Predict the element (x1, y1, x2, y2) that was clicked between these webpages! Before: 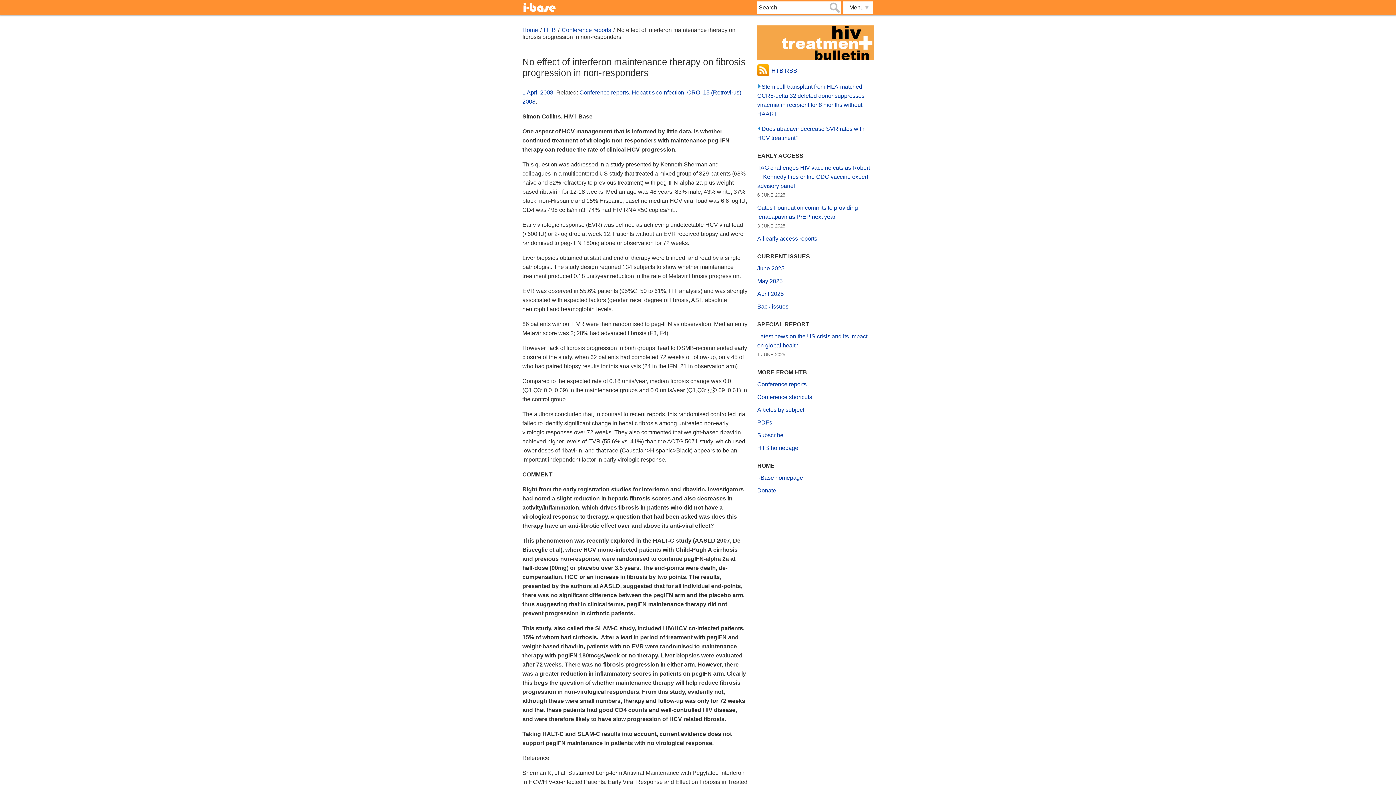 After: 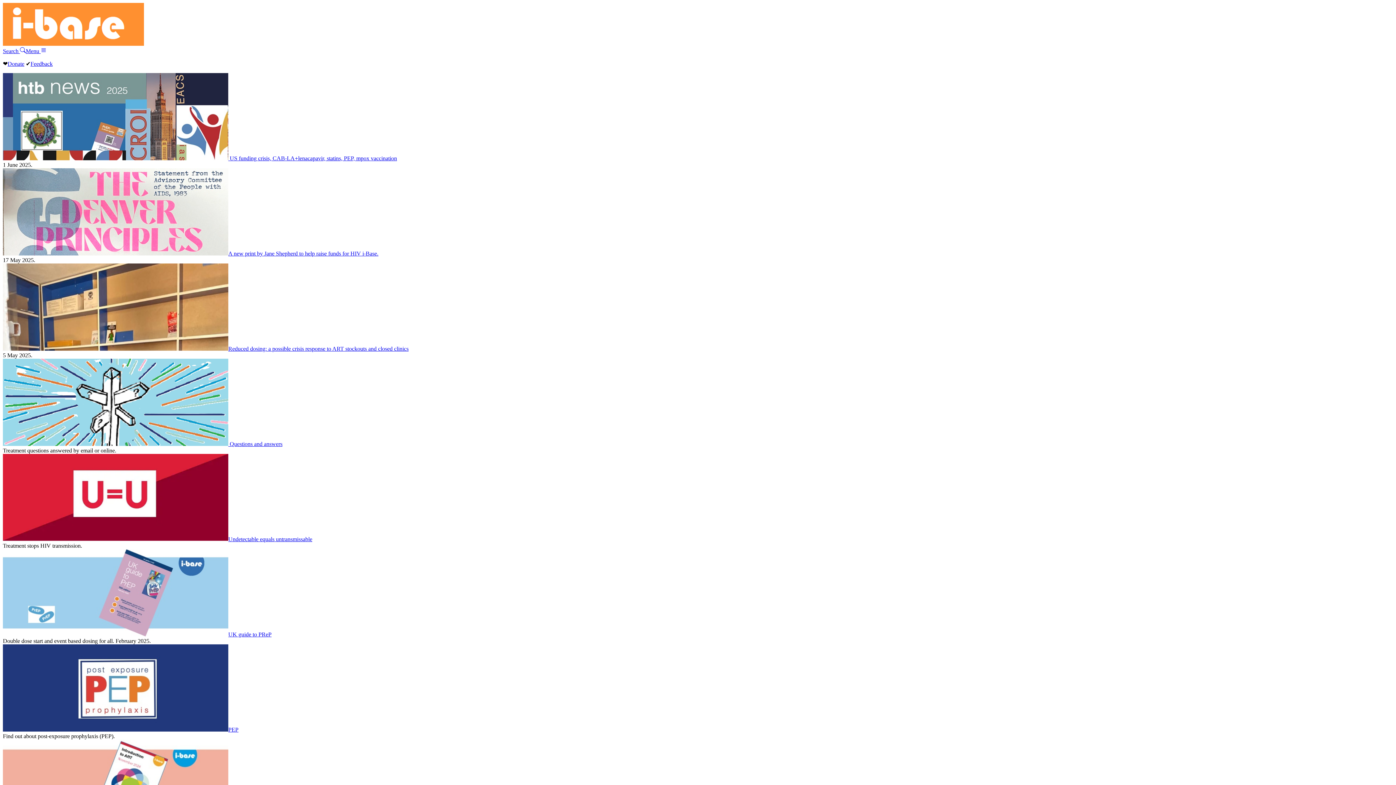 Action: label: i-Base homepage bbox: (757, 475, 803, 481)